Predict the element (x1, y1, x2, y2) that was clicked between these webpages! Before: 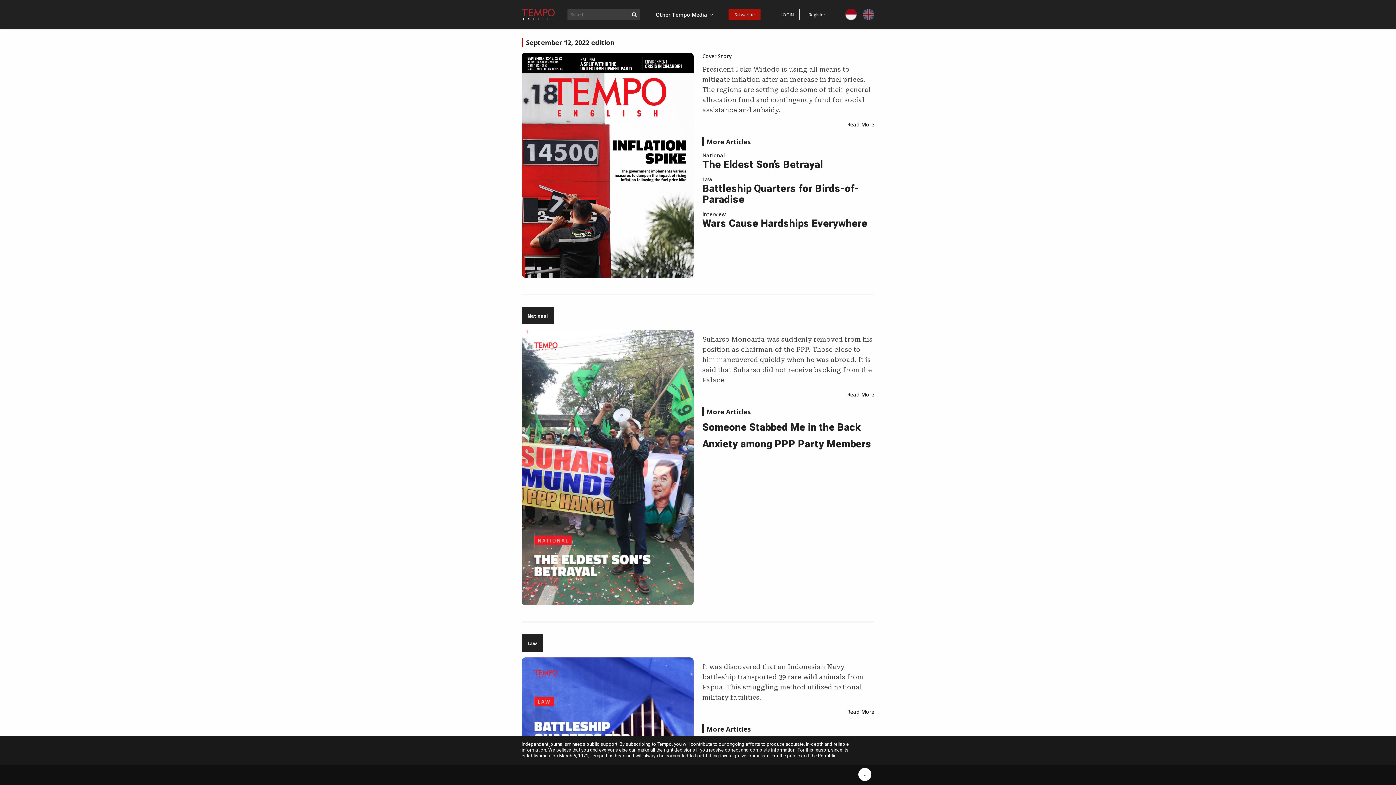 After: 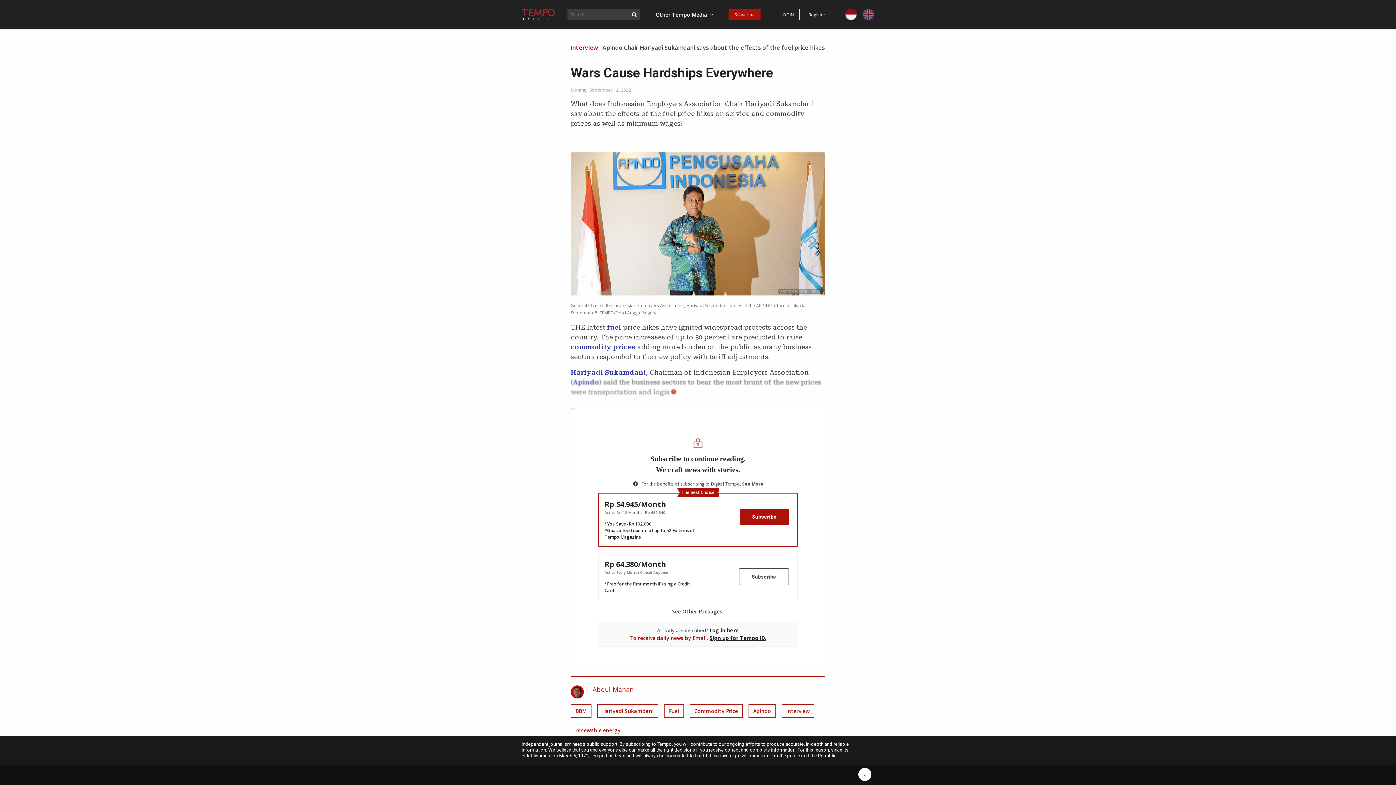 Action: label: Wars Cause Hardships Everywhere bbox: (702, 217, 867, 229)